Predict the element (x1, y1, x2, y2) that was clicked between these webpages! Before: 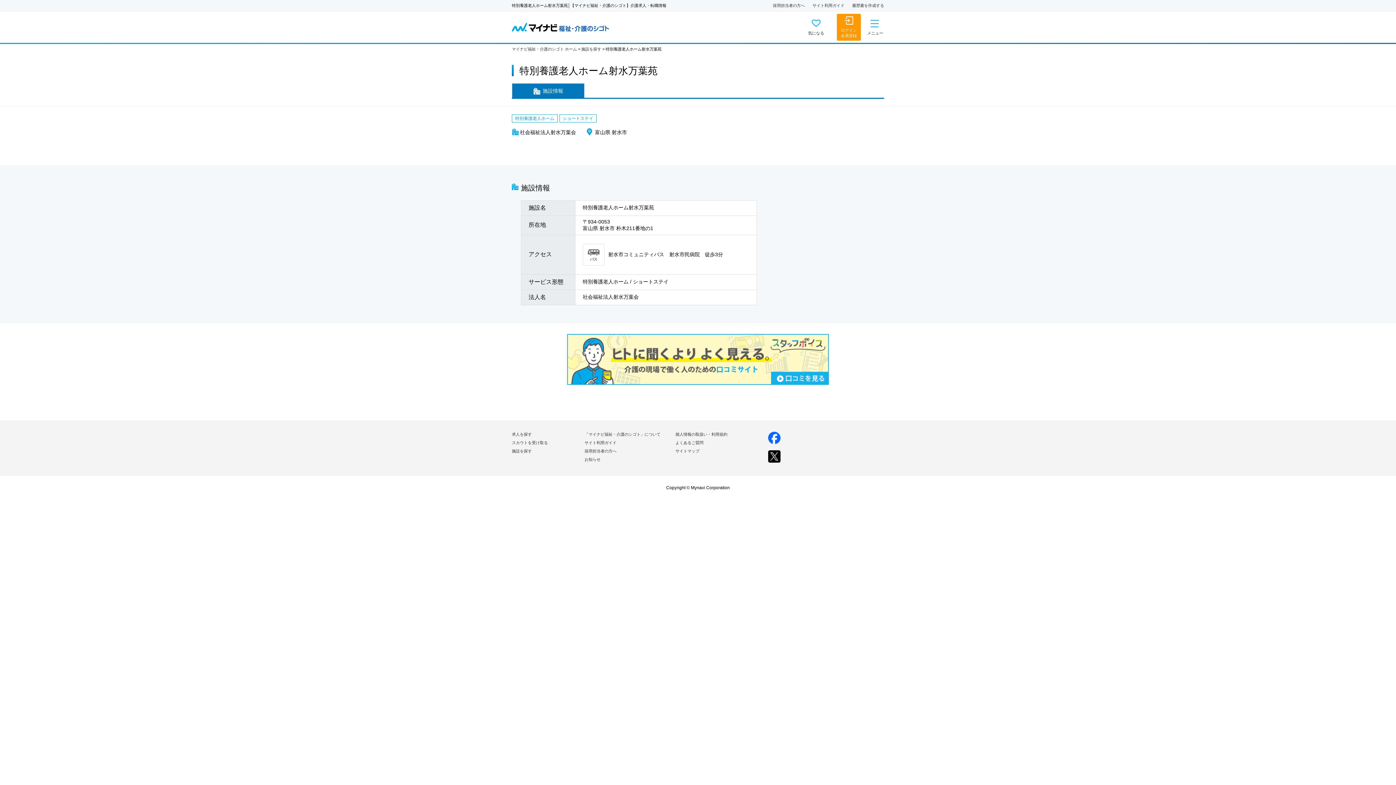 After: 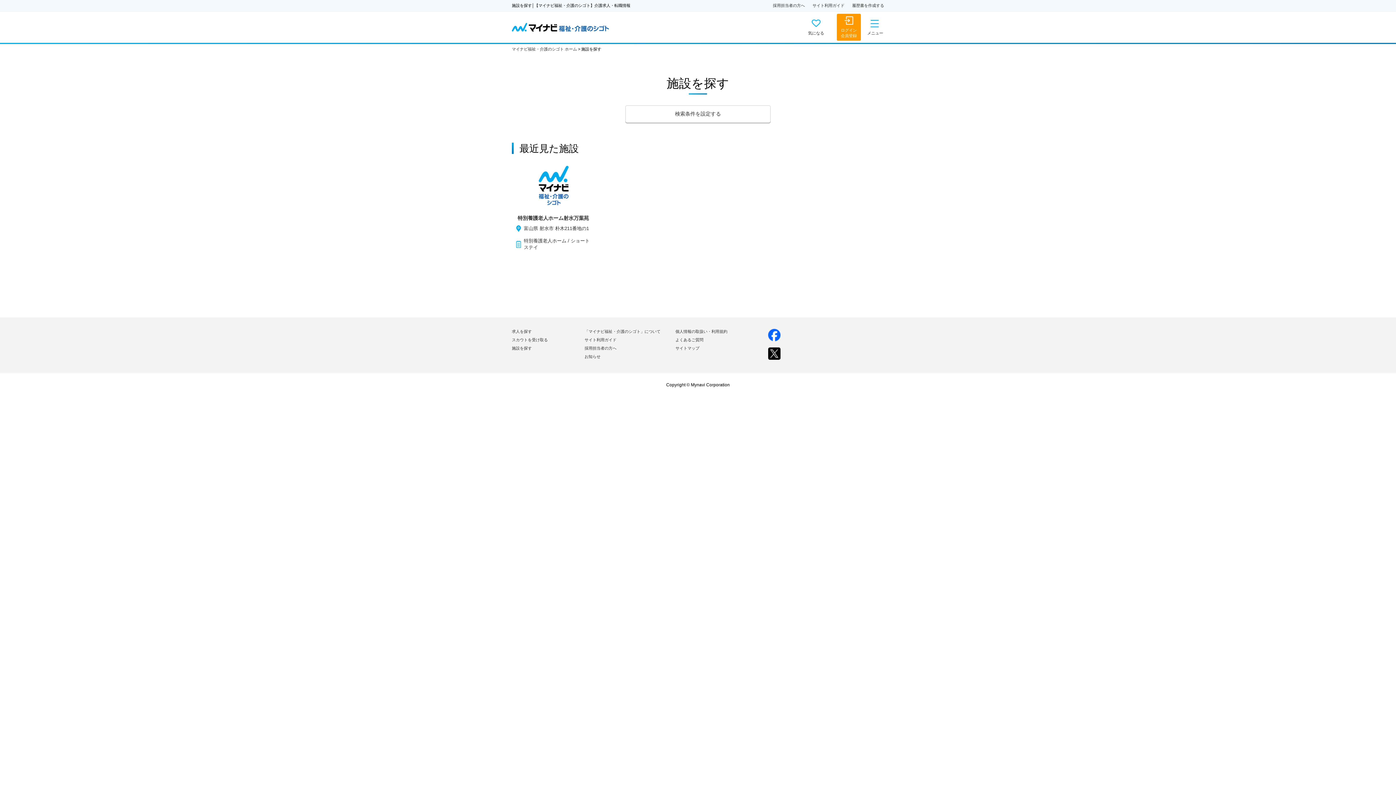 Action: label: 施設を探す bbox: (512, 449, 532, 453)